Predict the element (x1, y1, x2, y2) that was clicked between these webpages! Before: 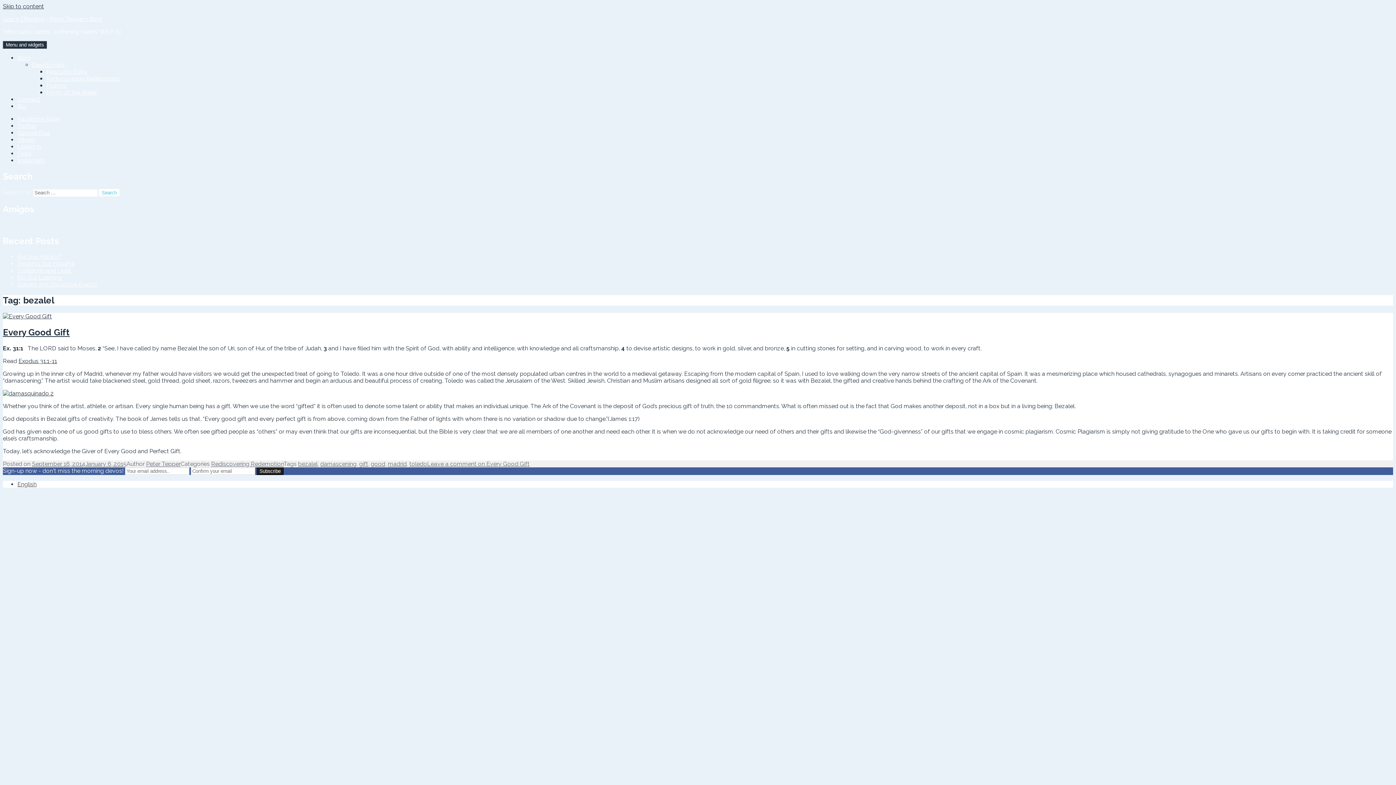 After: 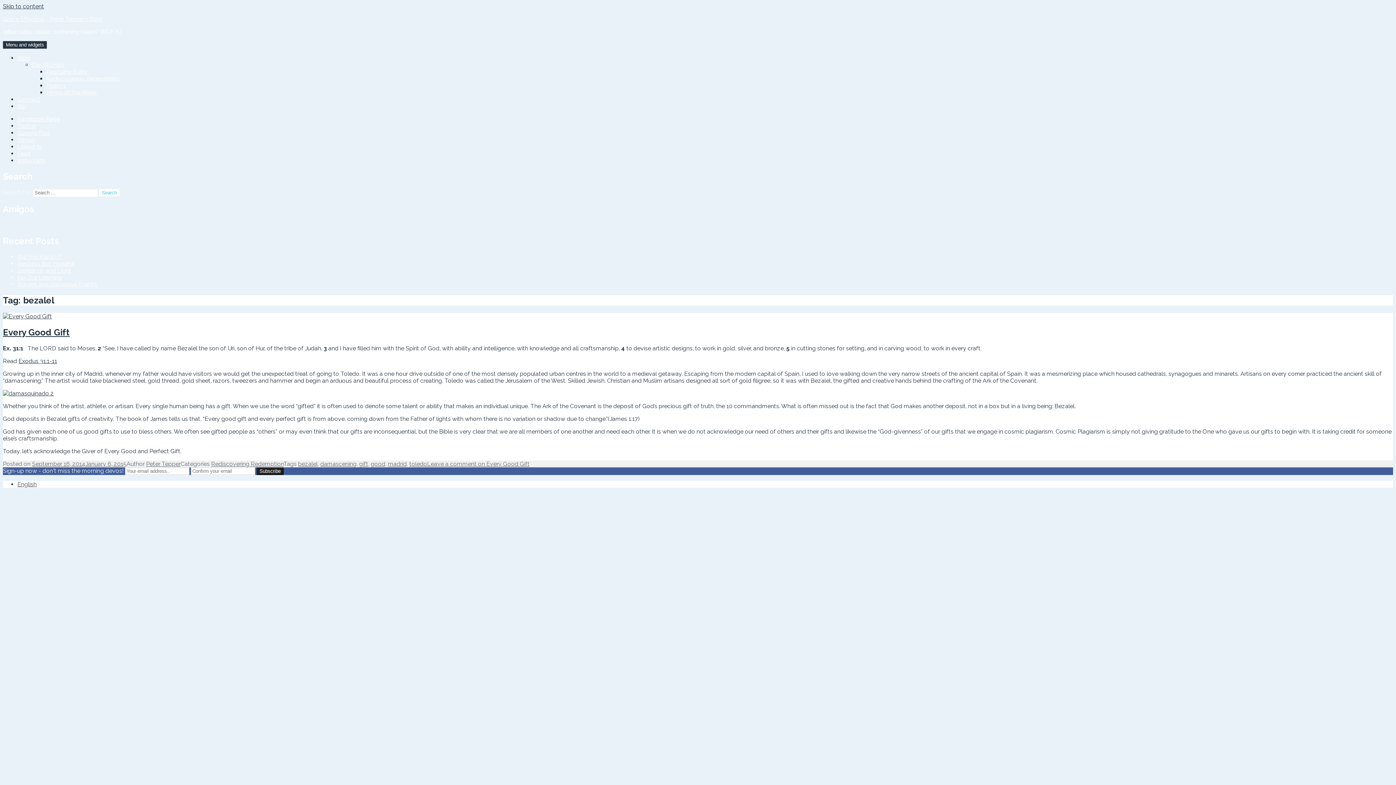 Action: label: English bbox: (17, 481, 36, 488)